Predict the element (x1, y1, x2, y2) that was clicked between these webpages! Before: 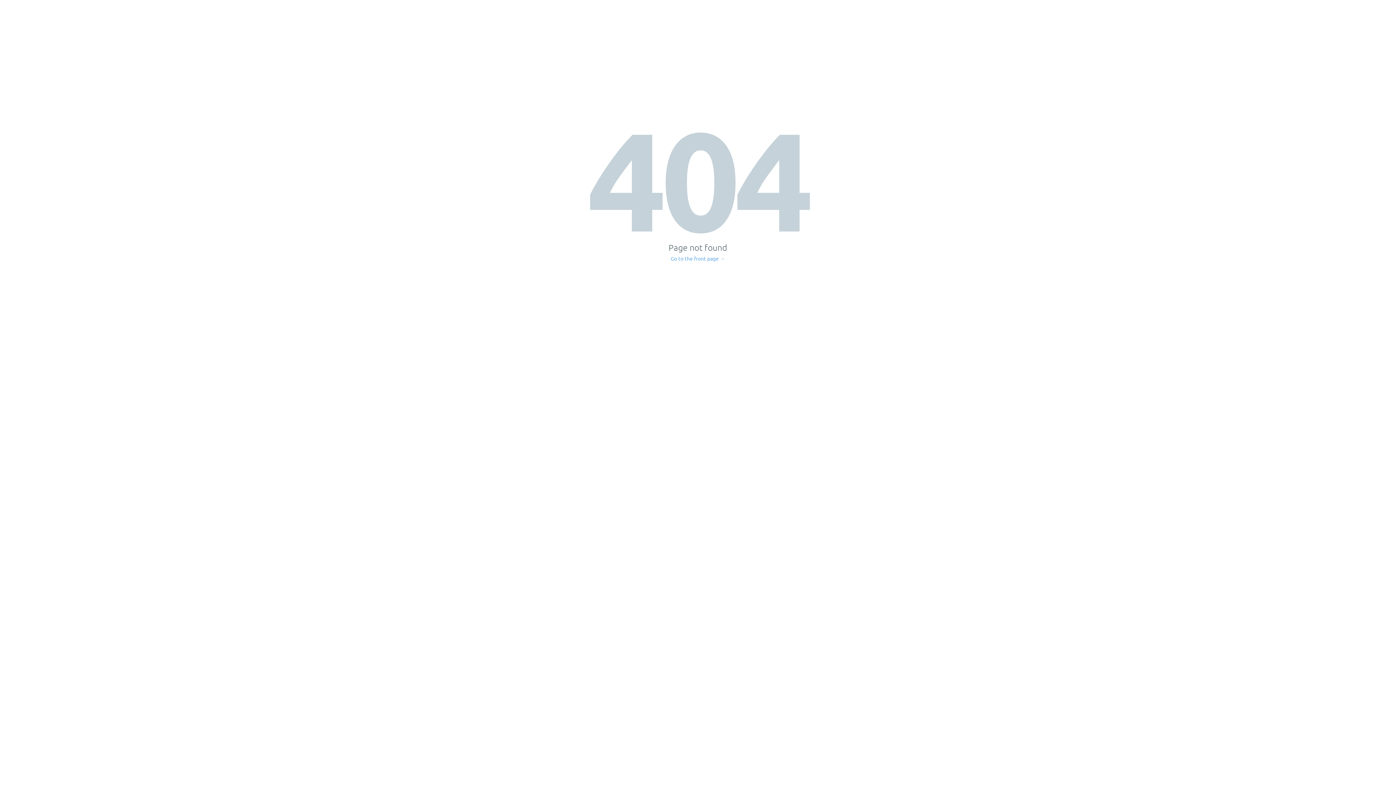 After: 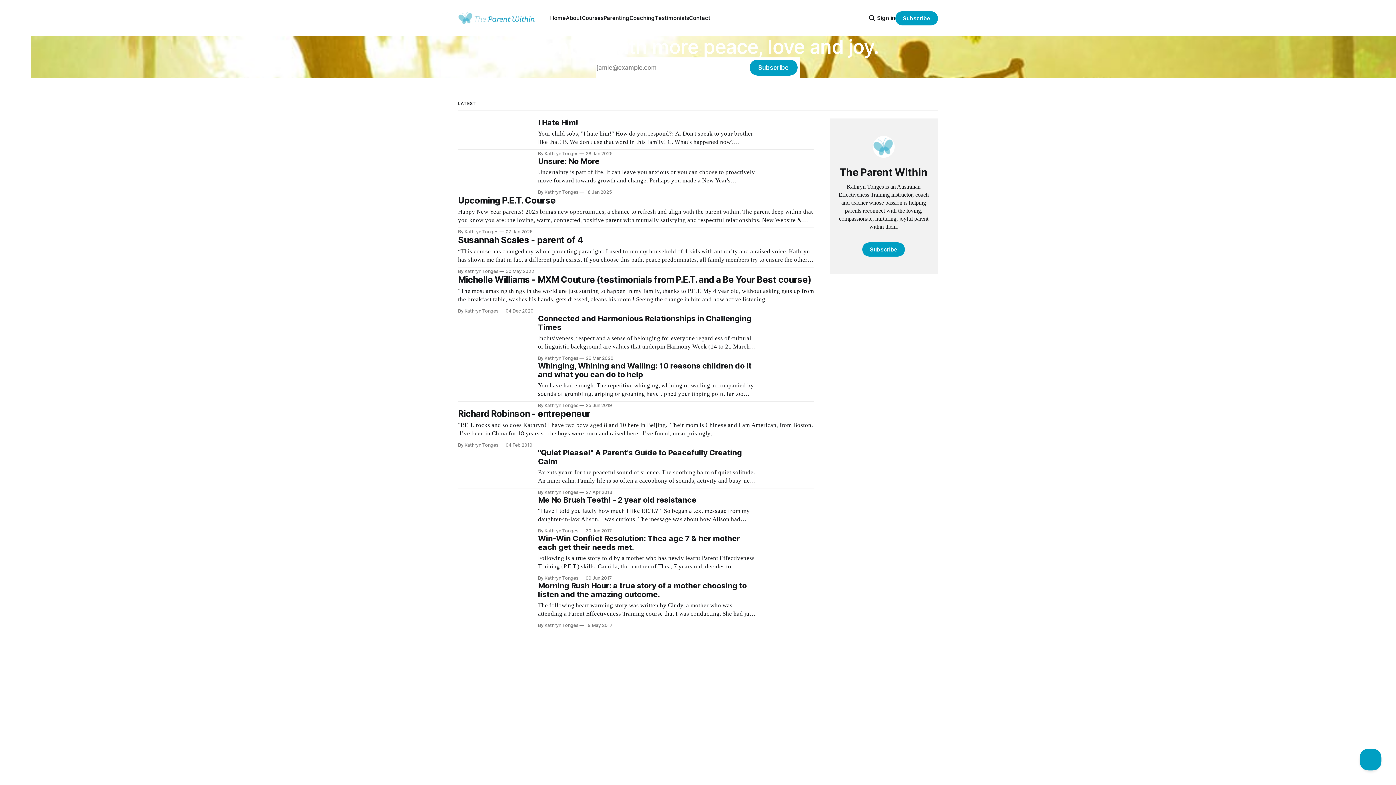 Action: bbox: (671, 256, 725, 261) label: Go to the front page →